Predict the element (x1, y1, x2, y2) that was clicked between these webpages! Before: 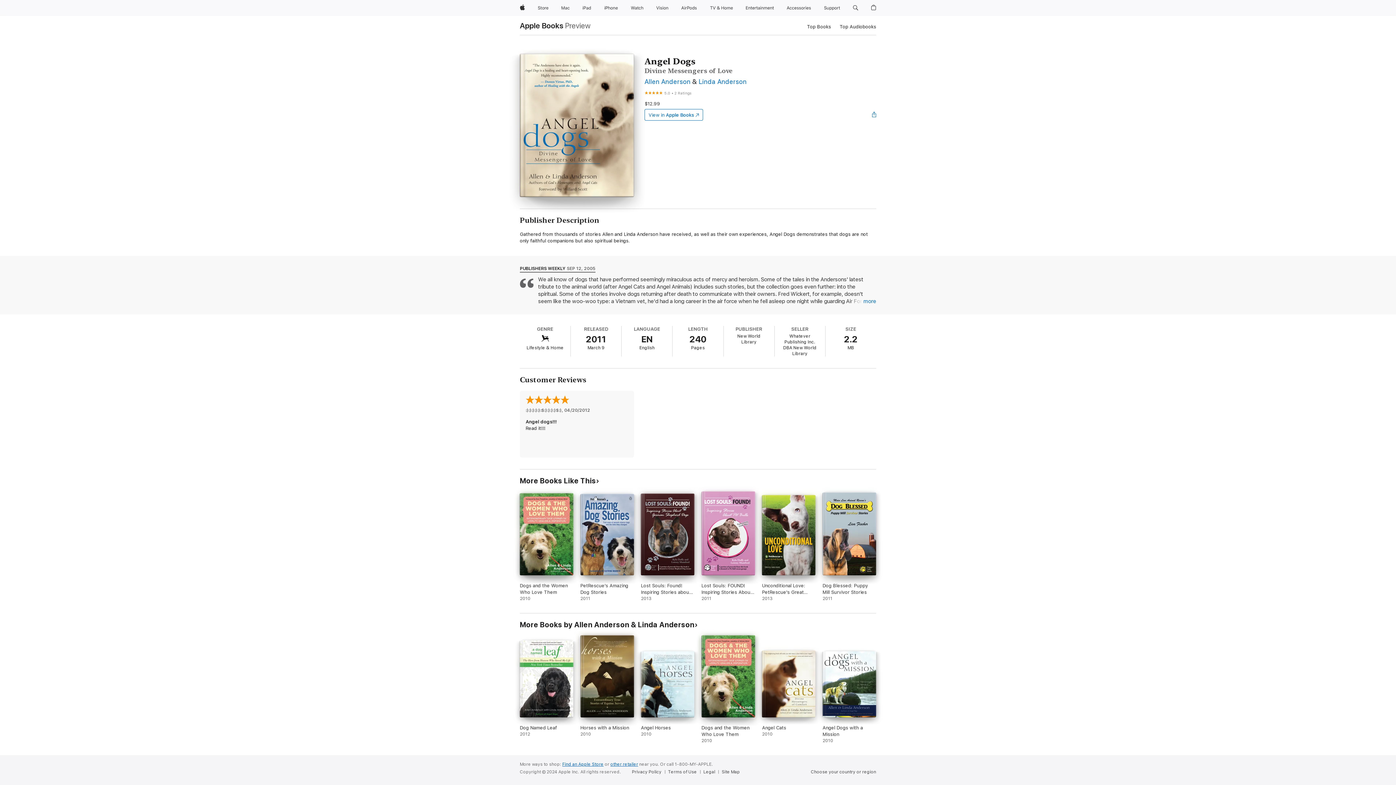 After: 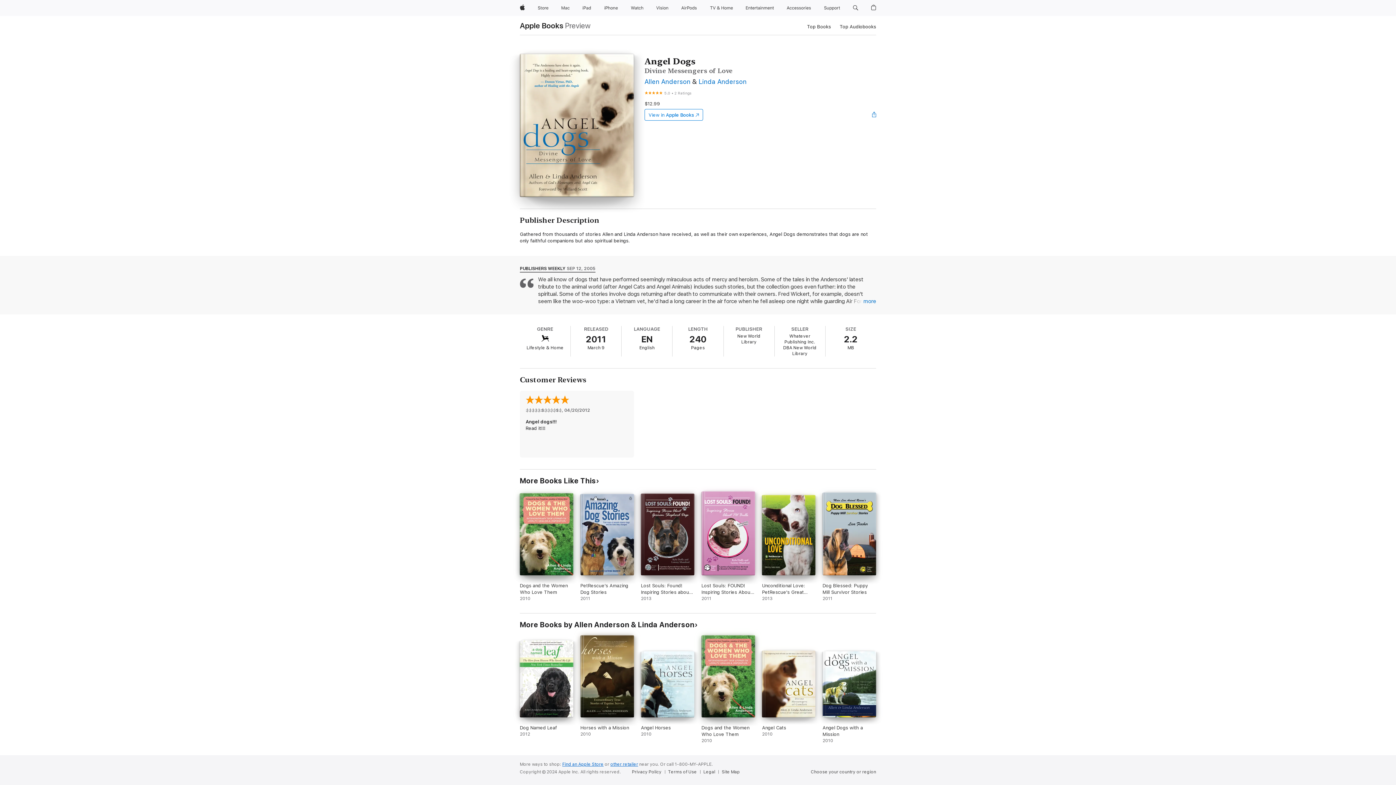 Action: bbox: (644, 109, 703, 120) label: View in Apple Books